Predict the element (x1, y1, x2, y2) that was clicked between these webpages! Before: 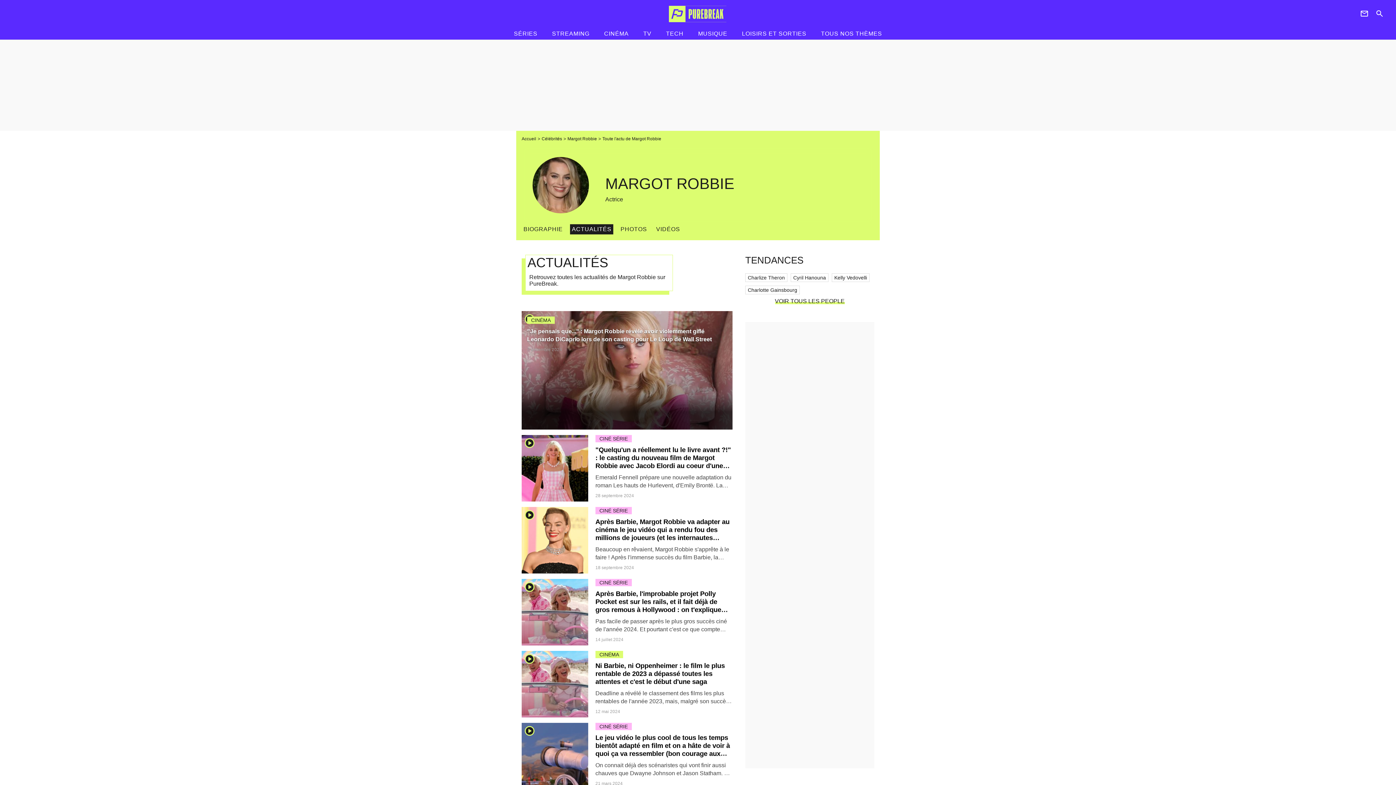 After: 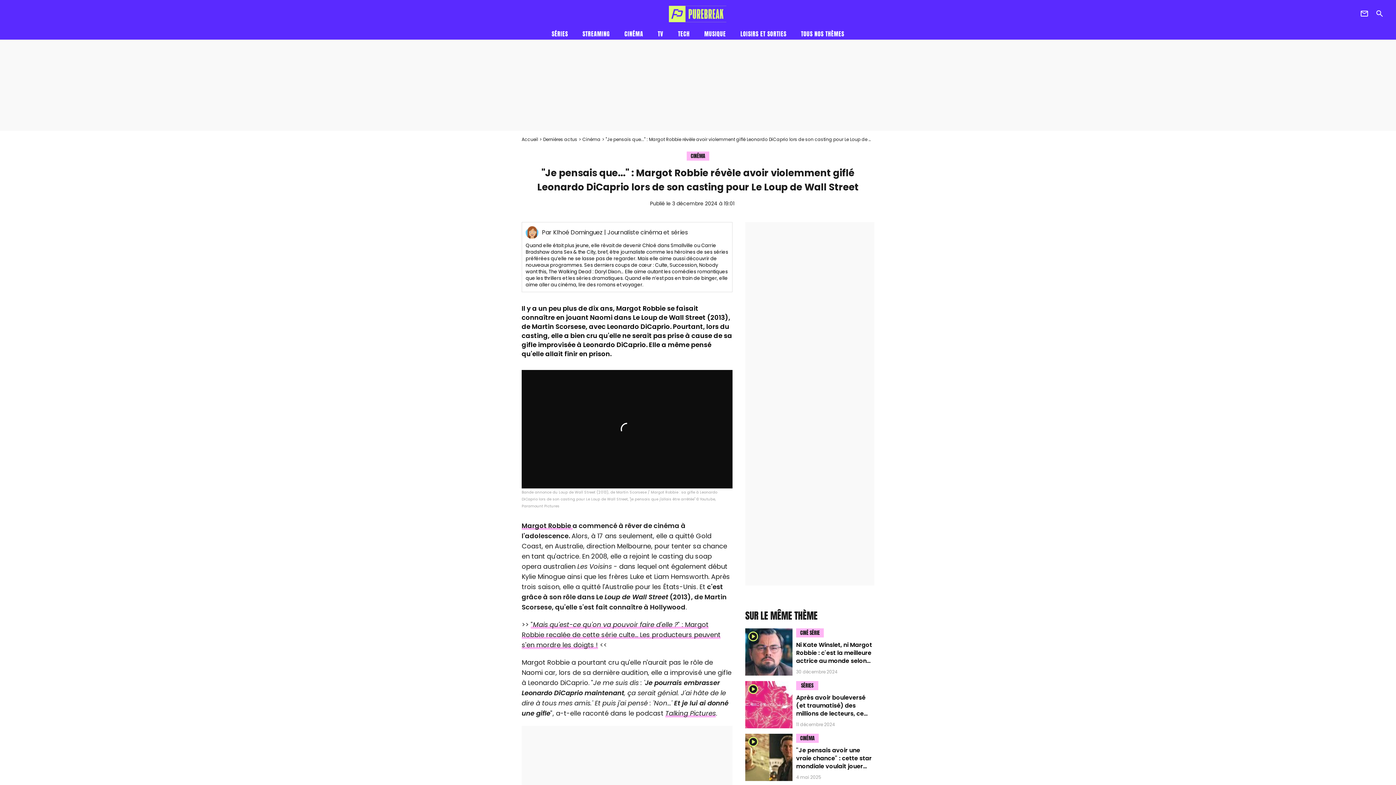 Action: bbox: (527, 328, 712, 342) label: "Je pensais que..." : Margot Robbie révèle avoir violemment giflé Leonardo DiCaprio lors de son casting pour Le Loup de Wall Street